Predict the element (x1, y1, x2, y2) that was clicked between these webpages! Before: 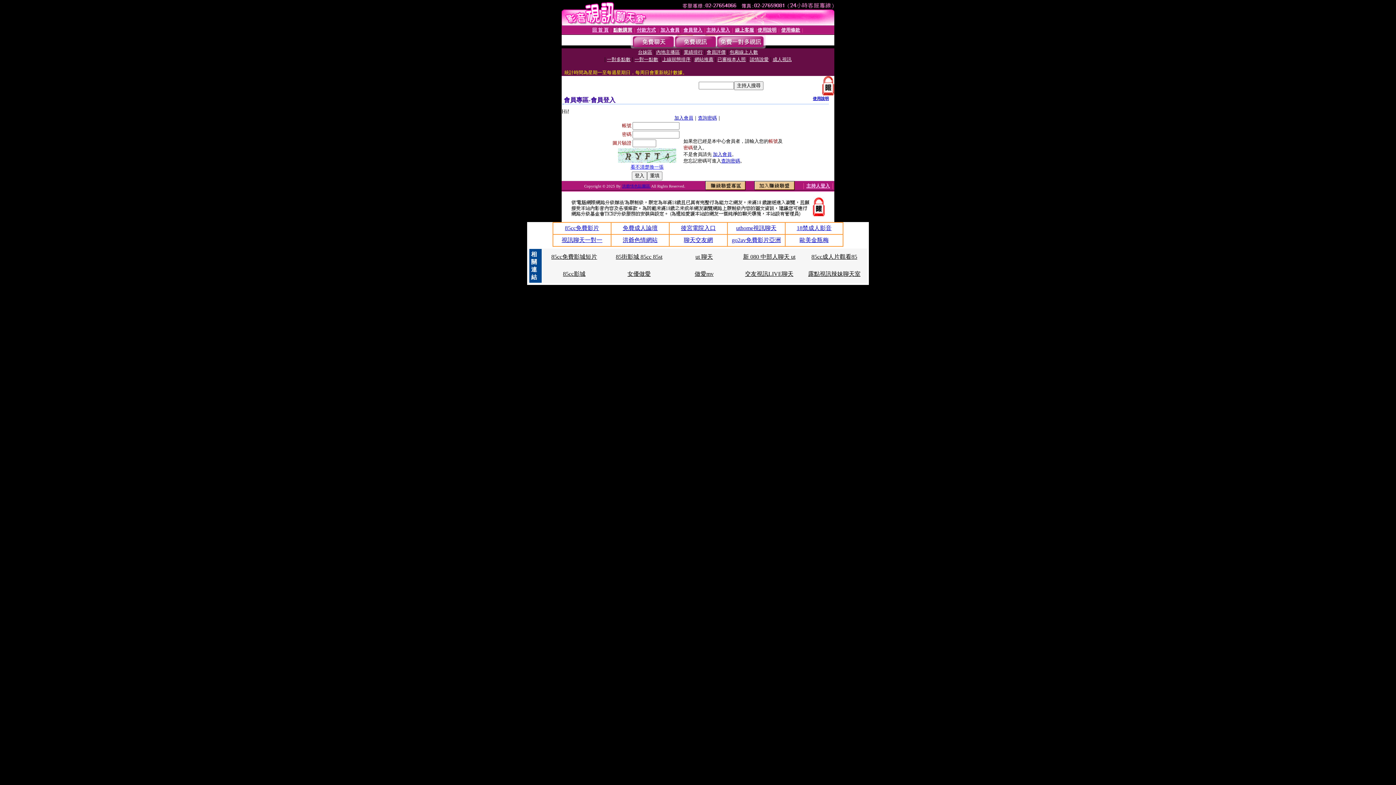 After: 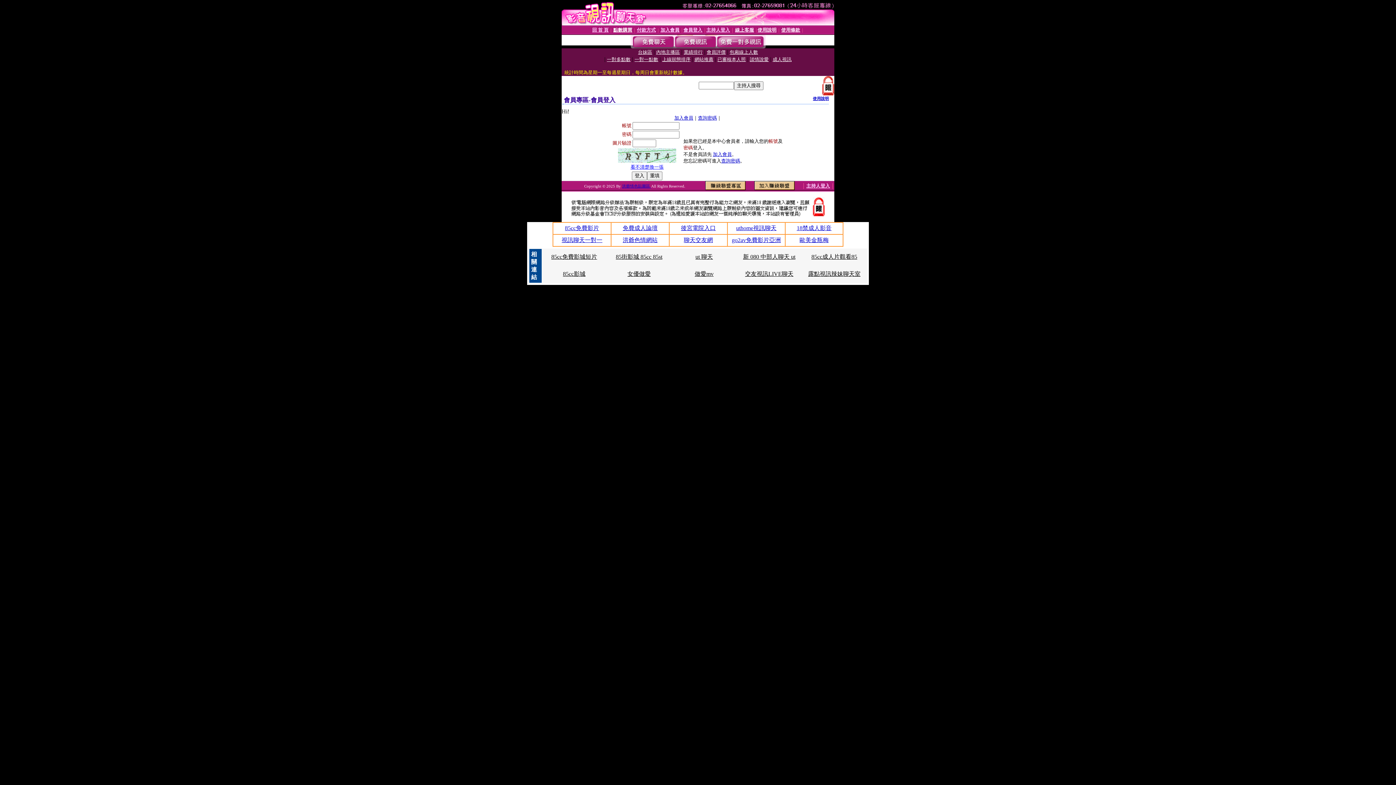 Action: bbox: (811, 253, 857, 260) label: 85cc成人片觀看85